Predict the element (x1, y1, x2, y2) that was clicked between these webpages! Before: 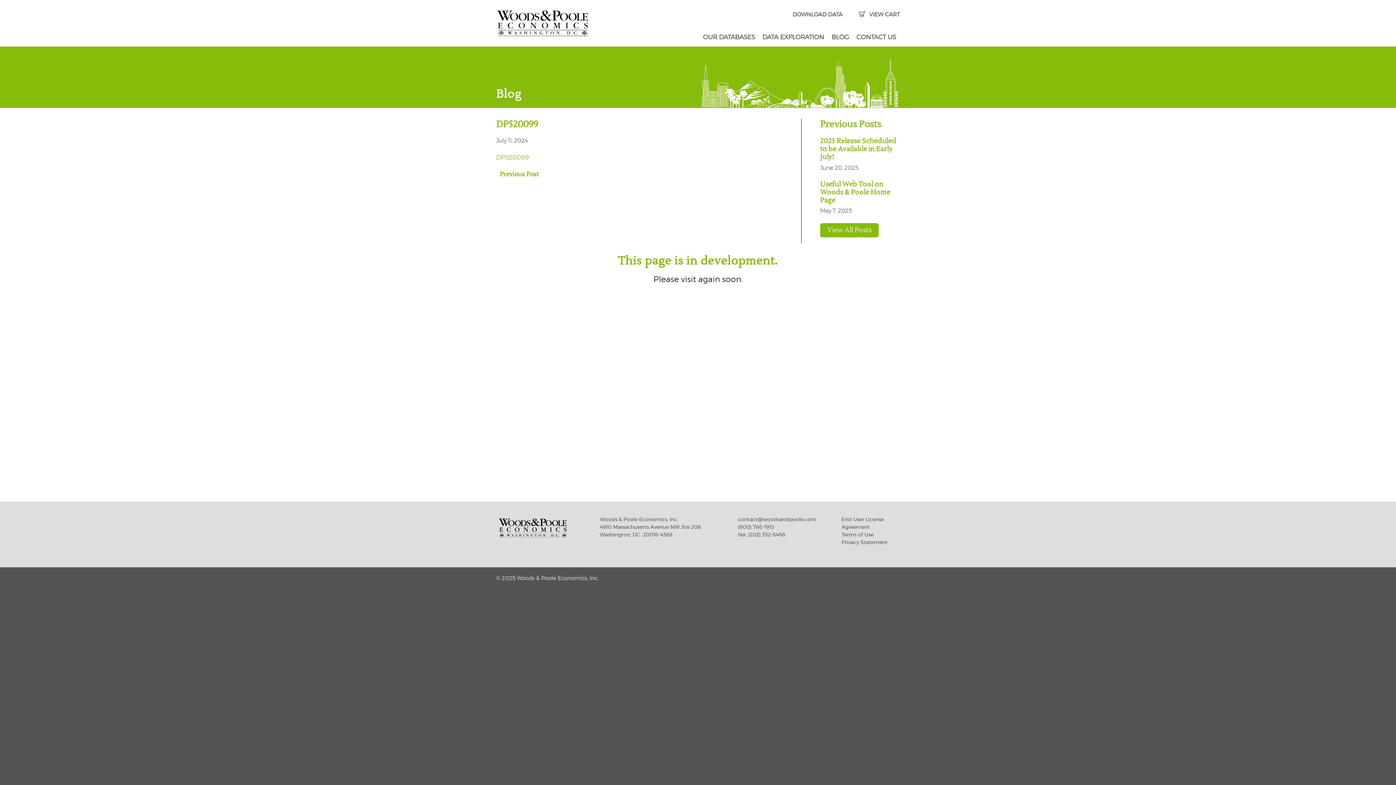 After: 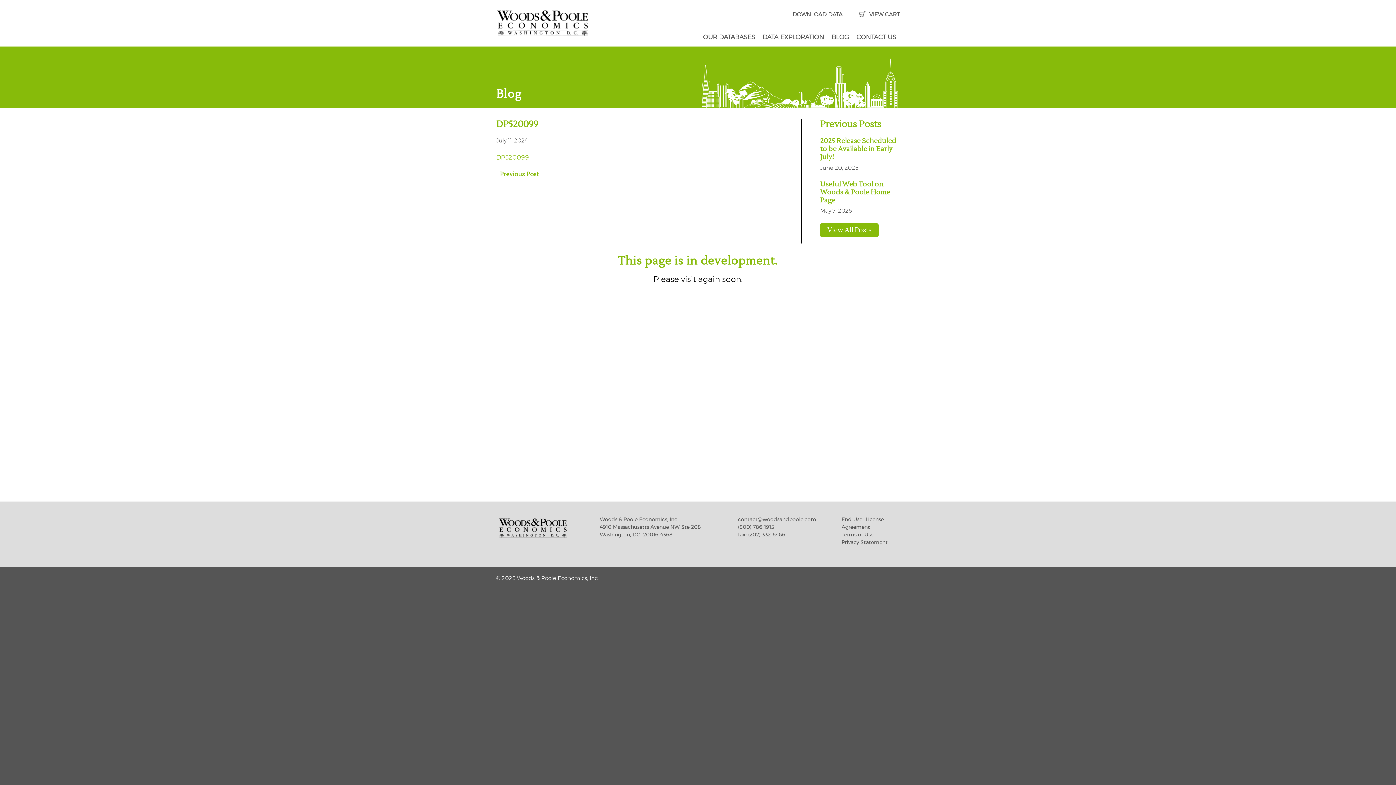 Action: label: This page is in development.
Please visit again soon. bbox: (0, 247, 1396, 501)